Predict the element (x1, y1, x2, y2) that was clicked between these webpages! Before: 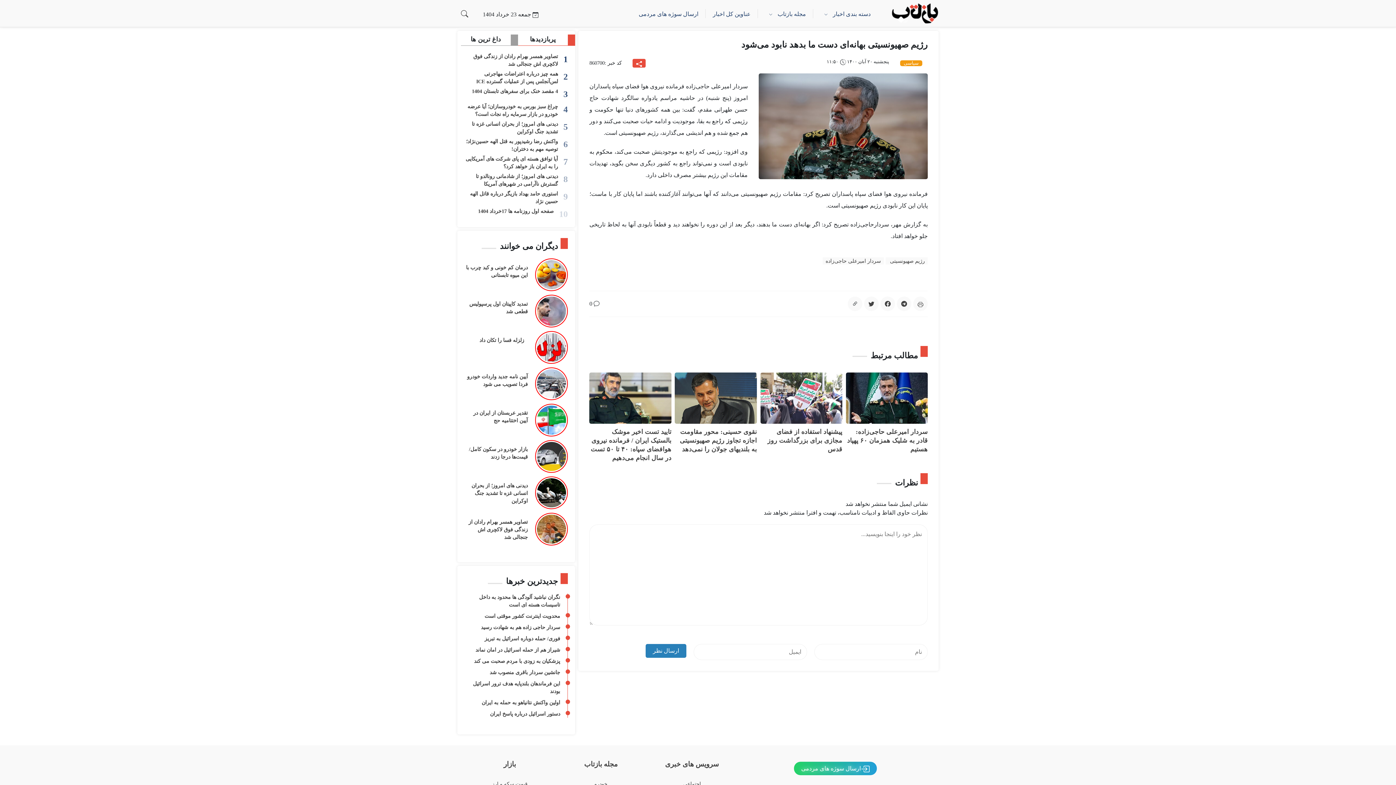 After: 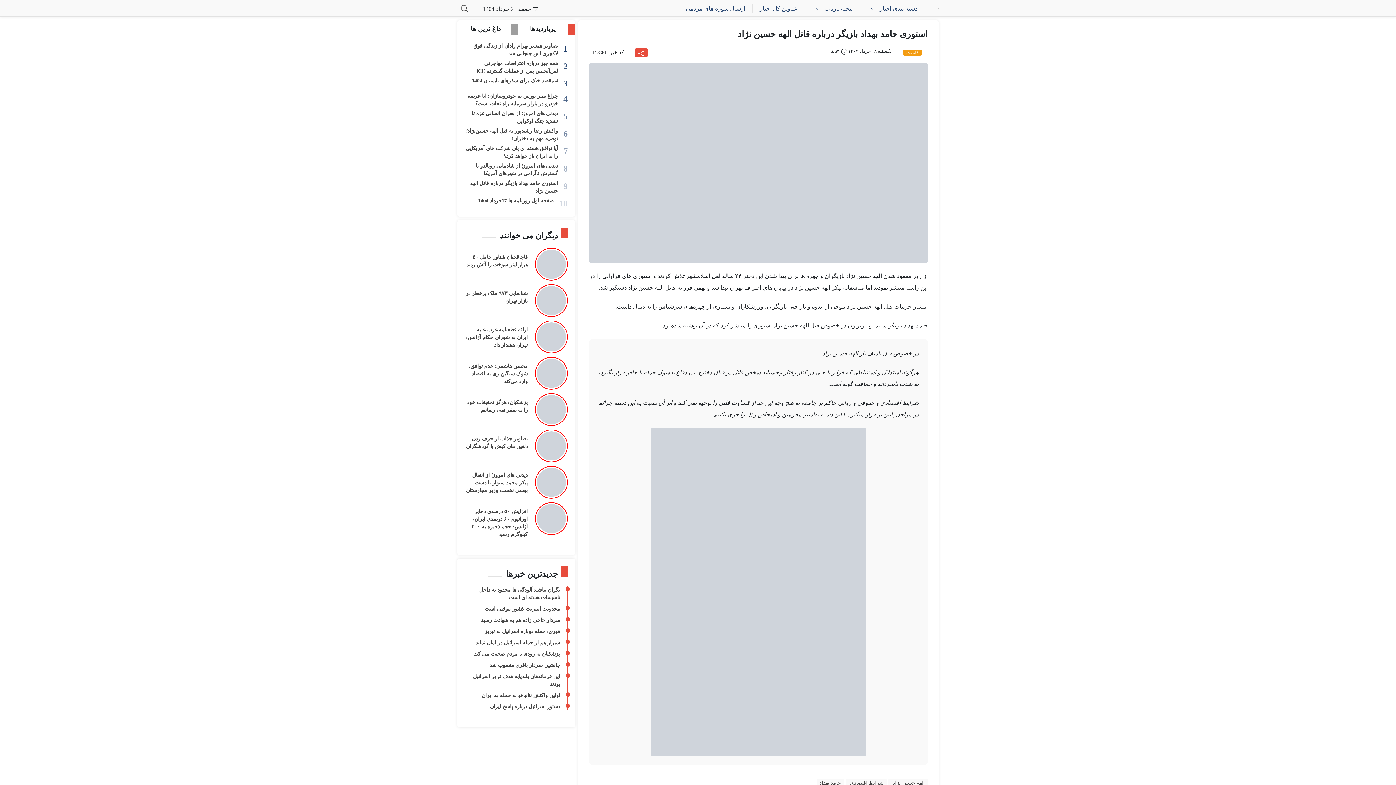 Action: label: استوری حامد بهداد بازیگر درباره قاتل الهه حسین‌ نژاد bbox: (464, 190, 558, 205)